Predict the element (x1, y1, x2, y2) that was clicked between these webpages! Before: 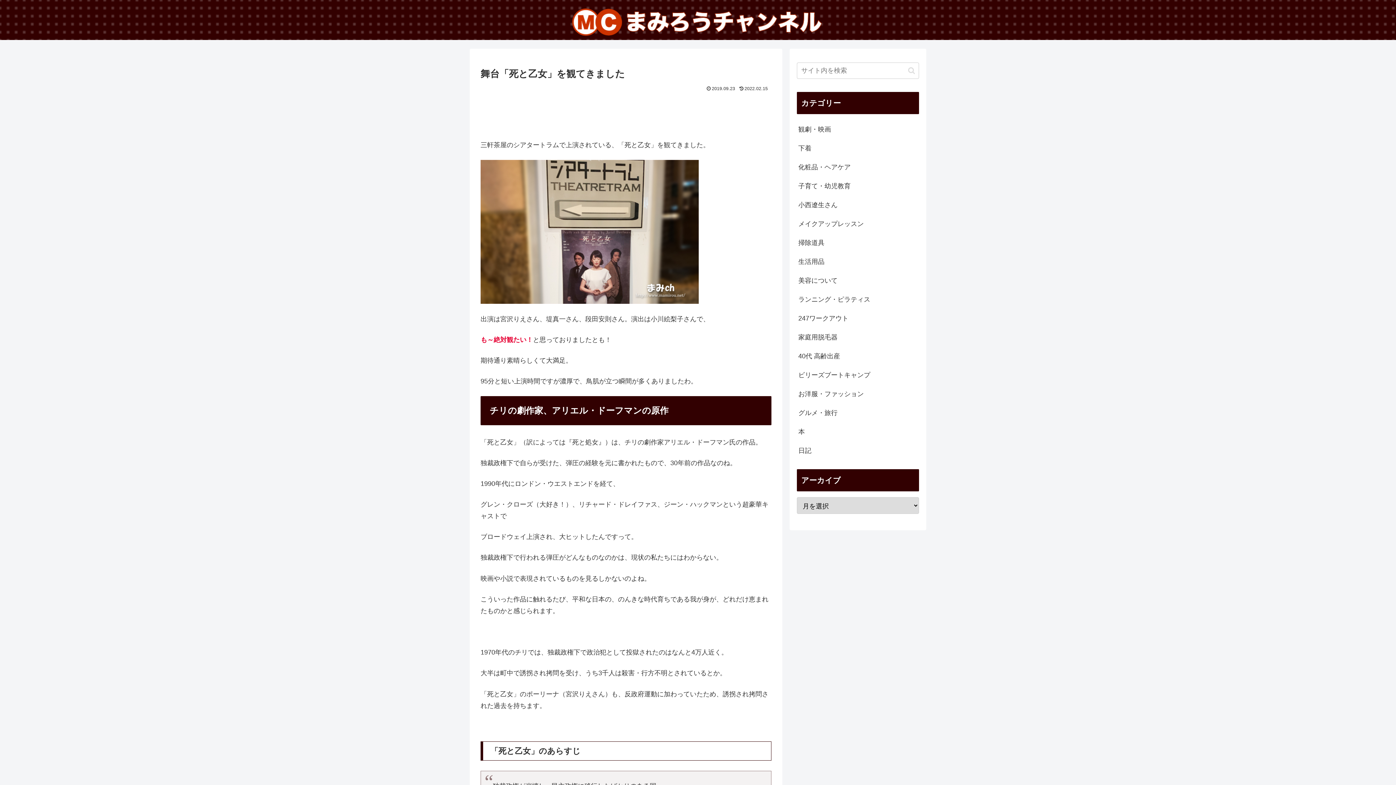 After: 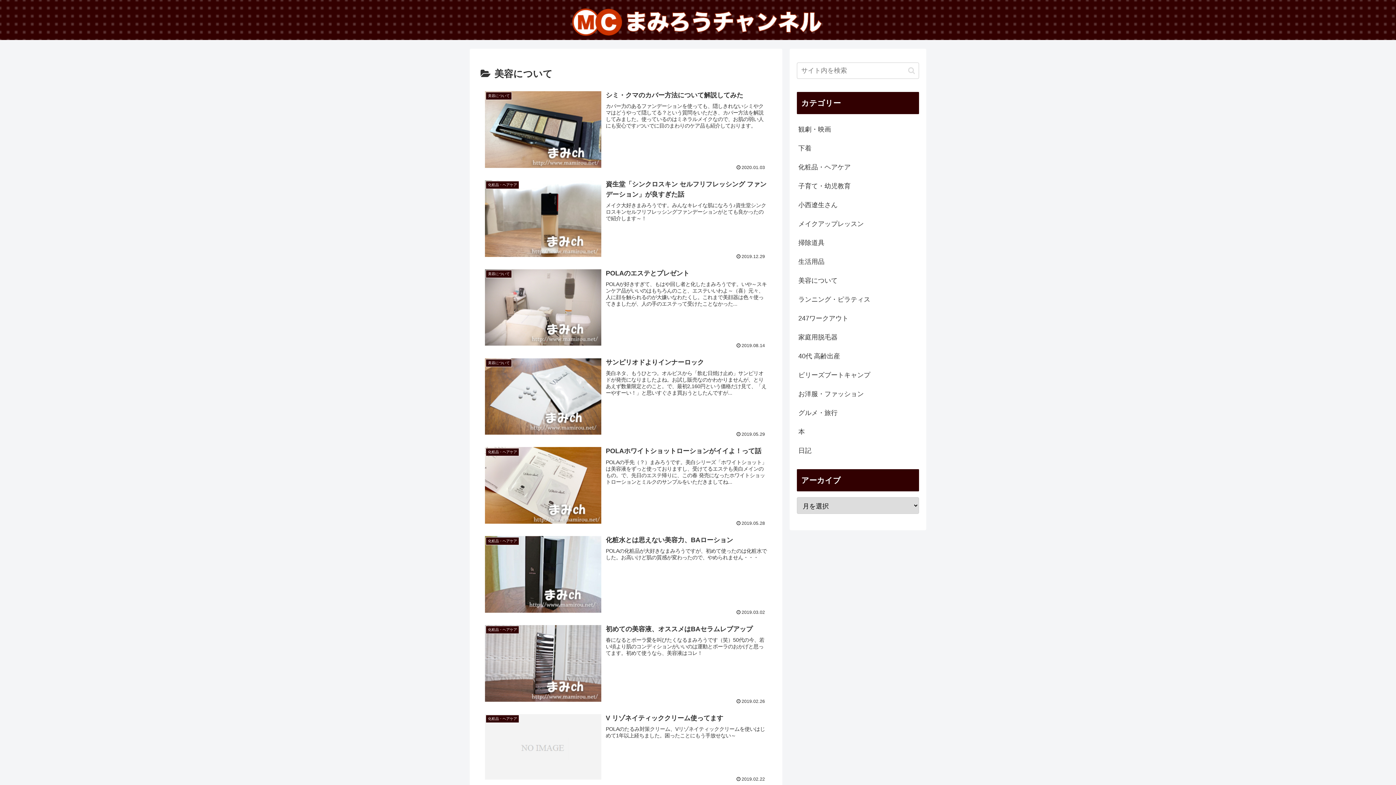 Action: label: 美容について bbox: (797, 271, 919, 290)